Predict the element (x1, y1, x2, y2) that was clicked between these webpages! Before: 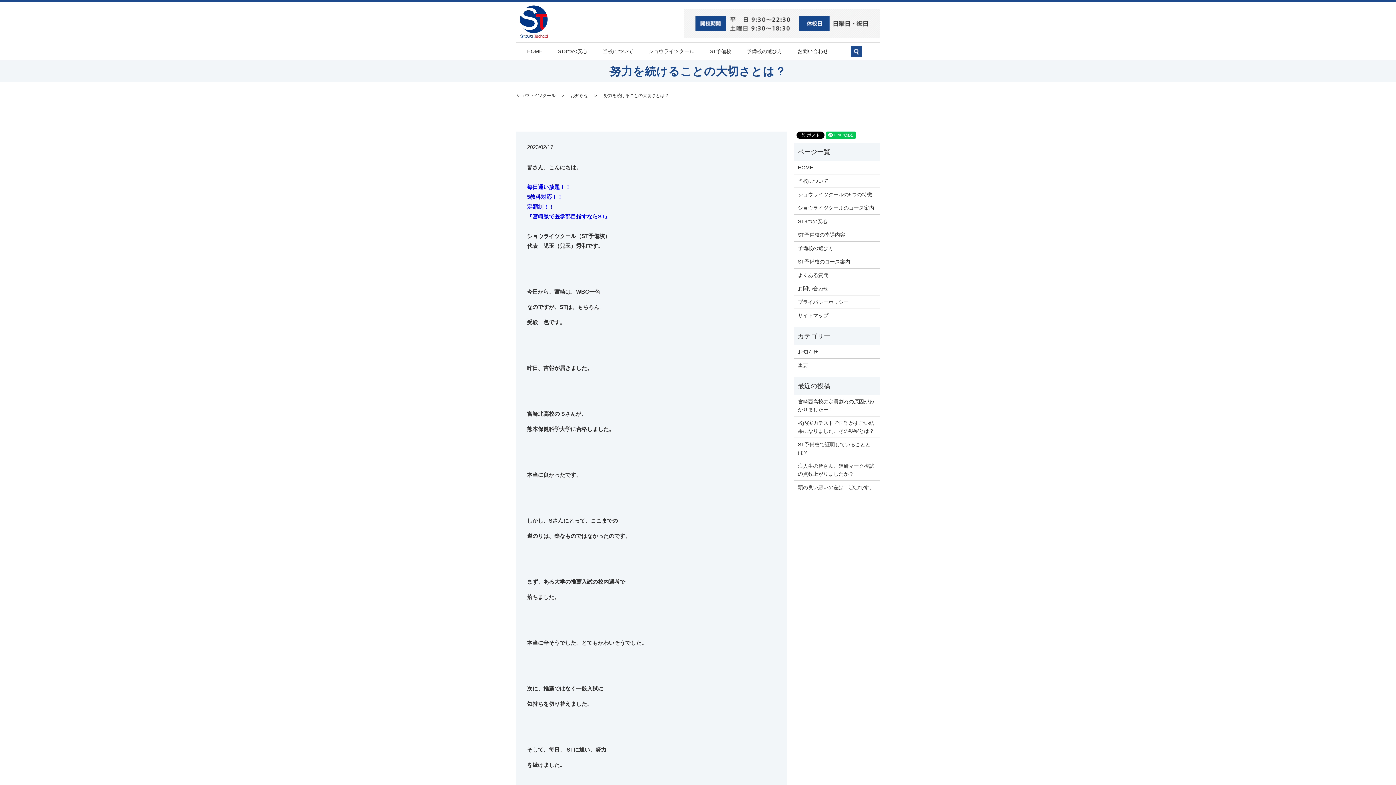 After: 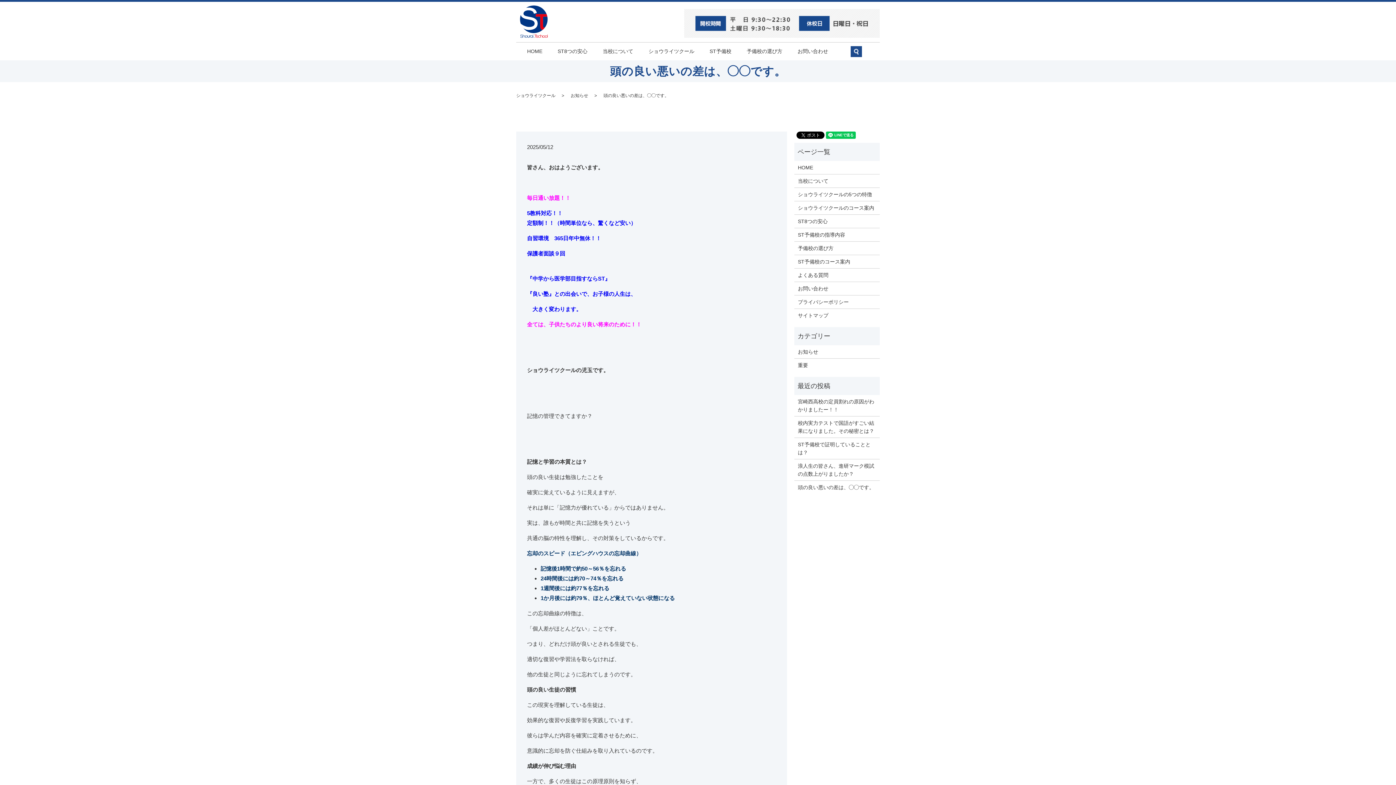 Action: label: 頭の良い悪いの差は、◯◯です。 bbox: (798, 483, 876, 491)